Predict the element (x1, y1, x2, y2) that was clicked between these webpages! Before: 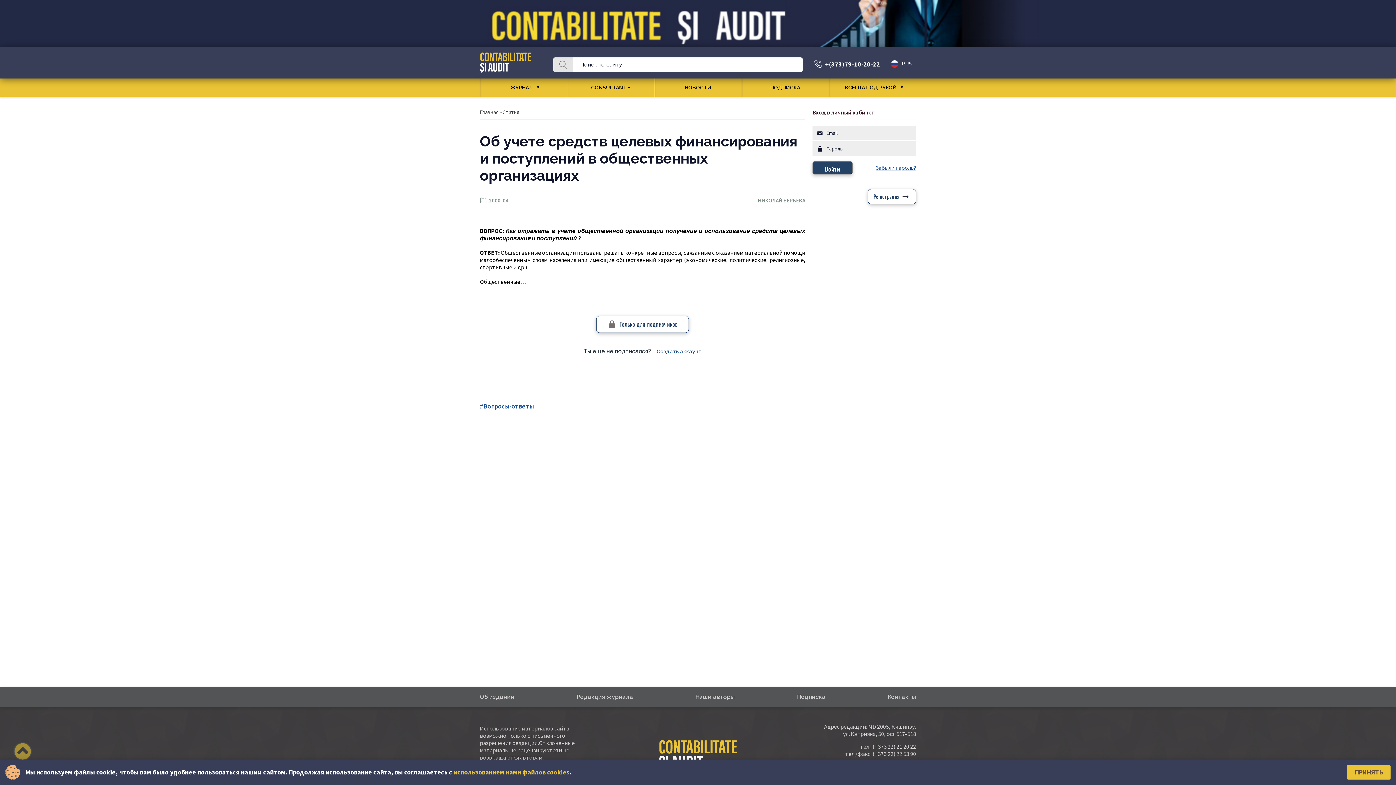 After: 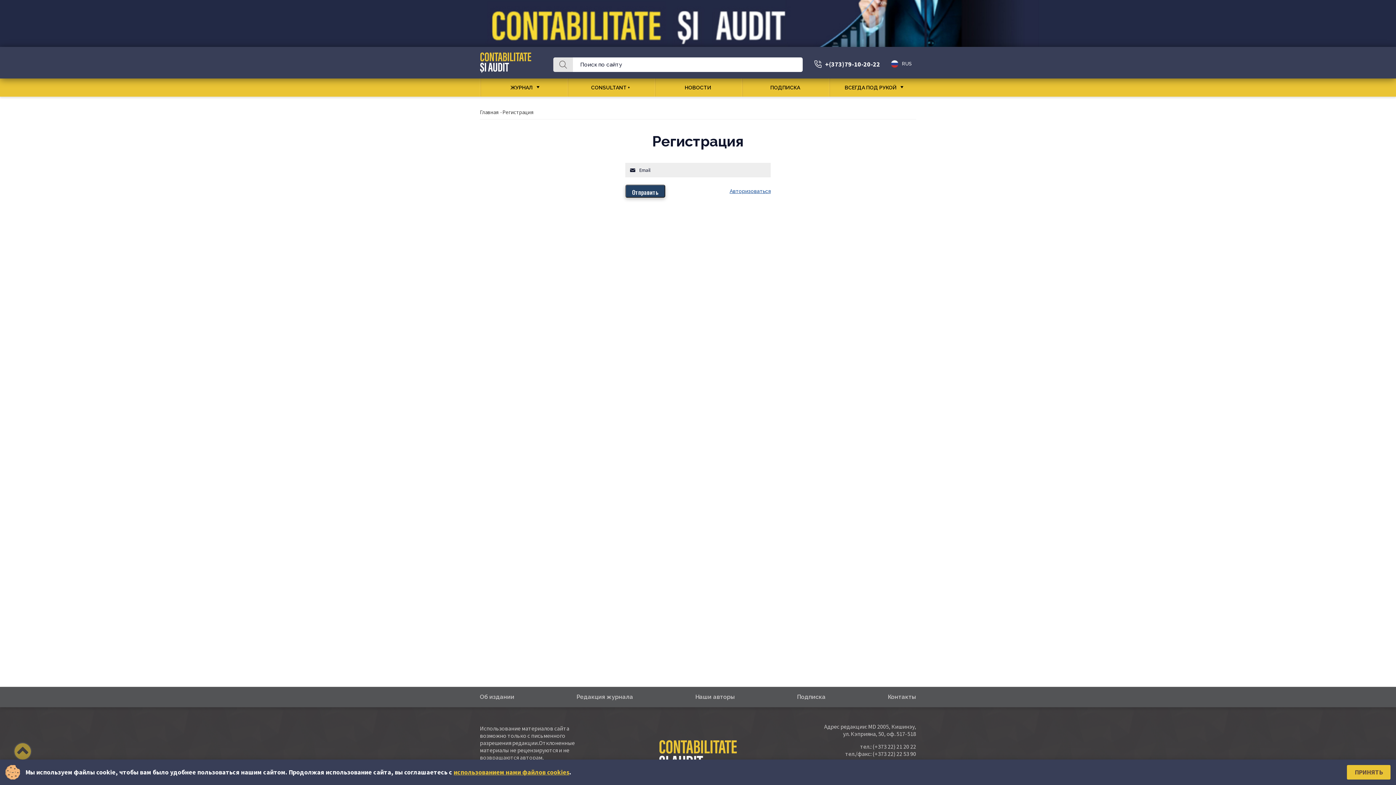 Action: bbox: (656, 348, 701, 354) label: Создать аккаунт